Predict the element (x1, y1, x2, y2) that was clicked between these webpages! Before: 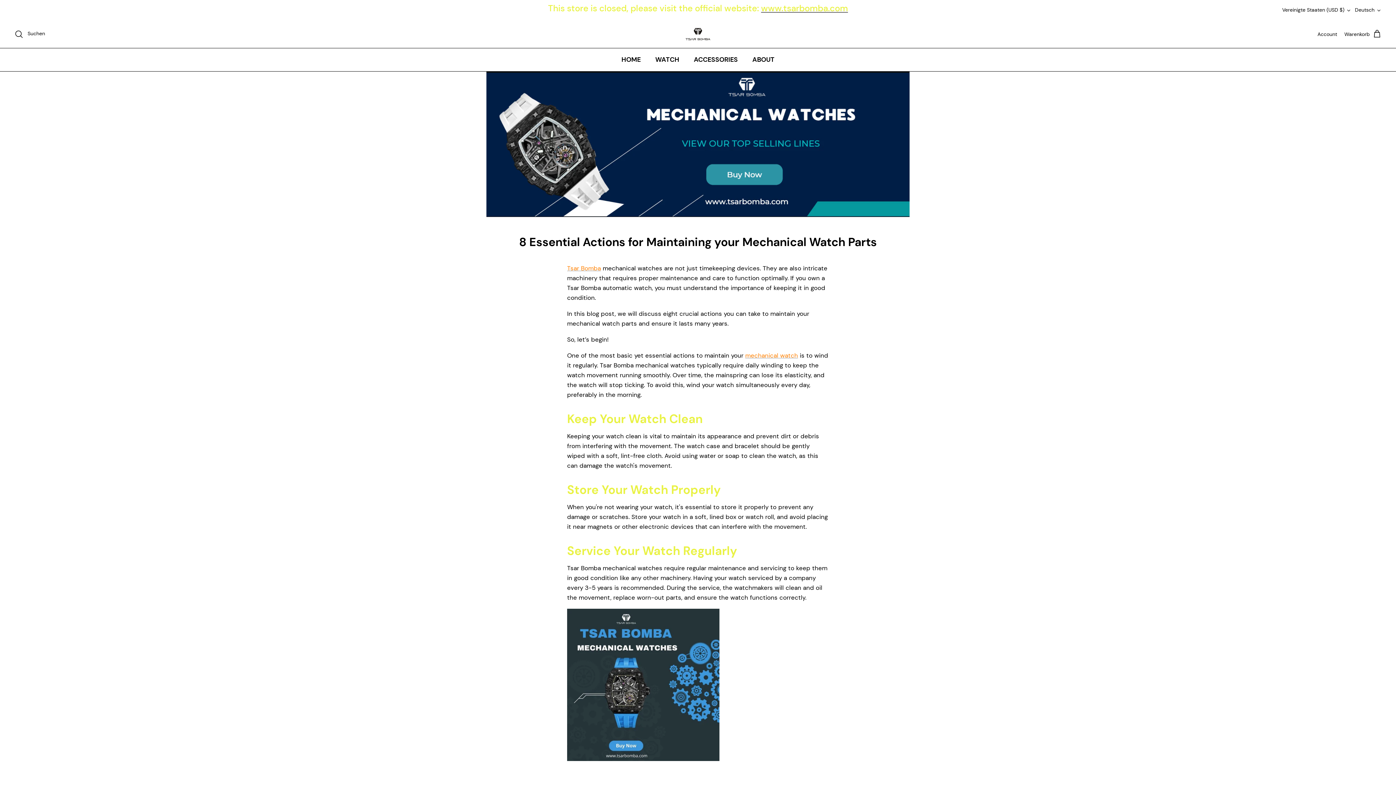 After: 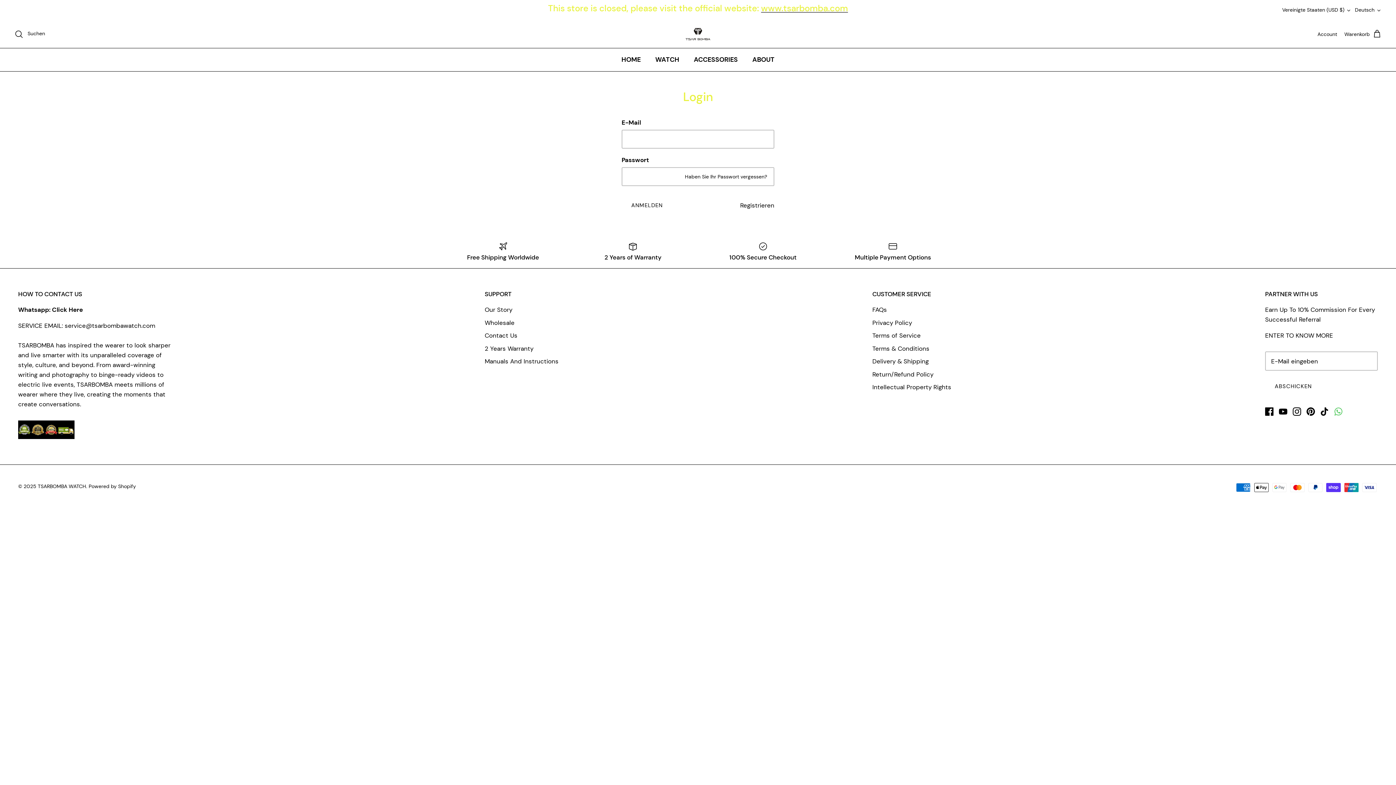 Action: bbox: (1317, 30, 1337, 38) label: Account